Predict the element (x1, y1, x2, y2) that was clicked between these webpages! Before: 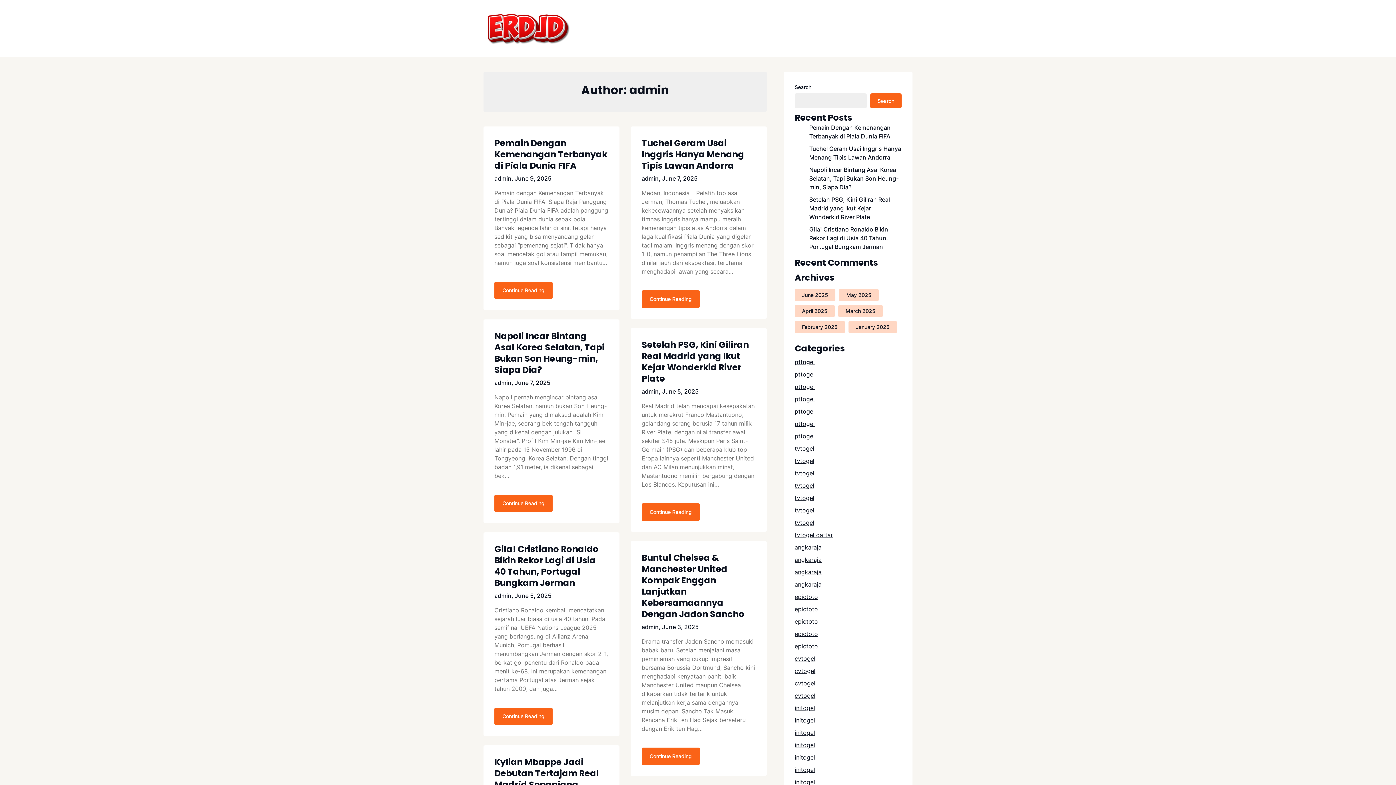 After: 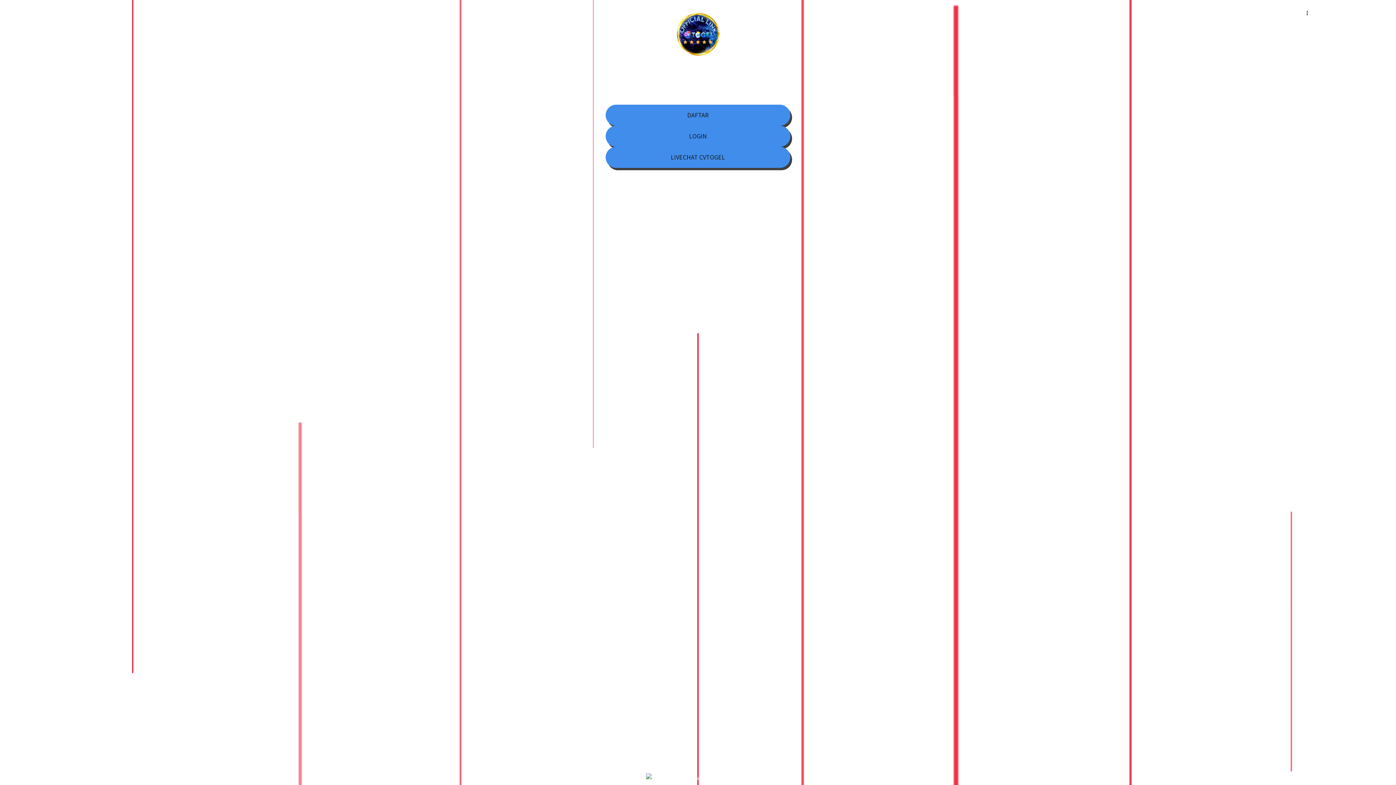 Action: bbox: (794, 655, 815, 662) label: cvtogel